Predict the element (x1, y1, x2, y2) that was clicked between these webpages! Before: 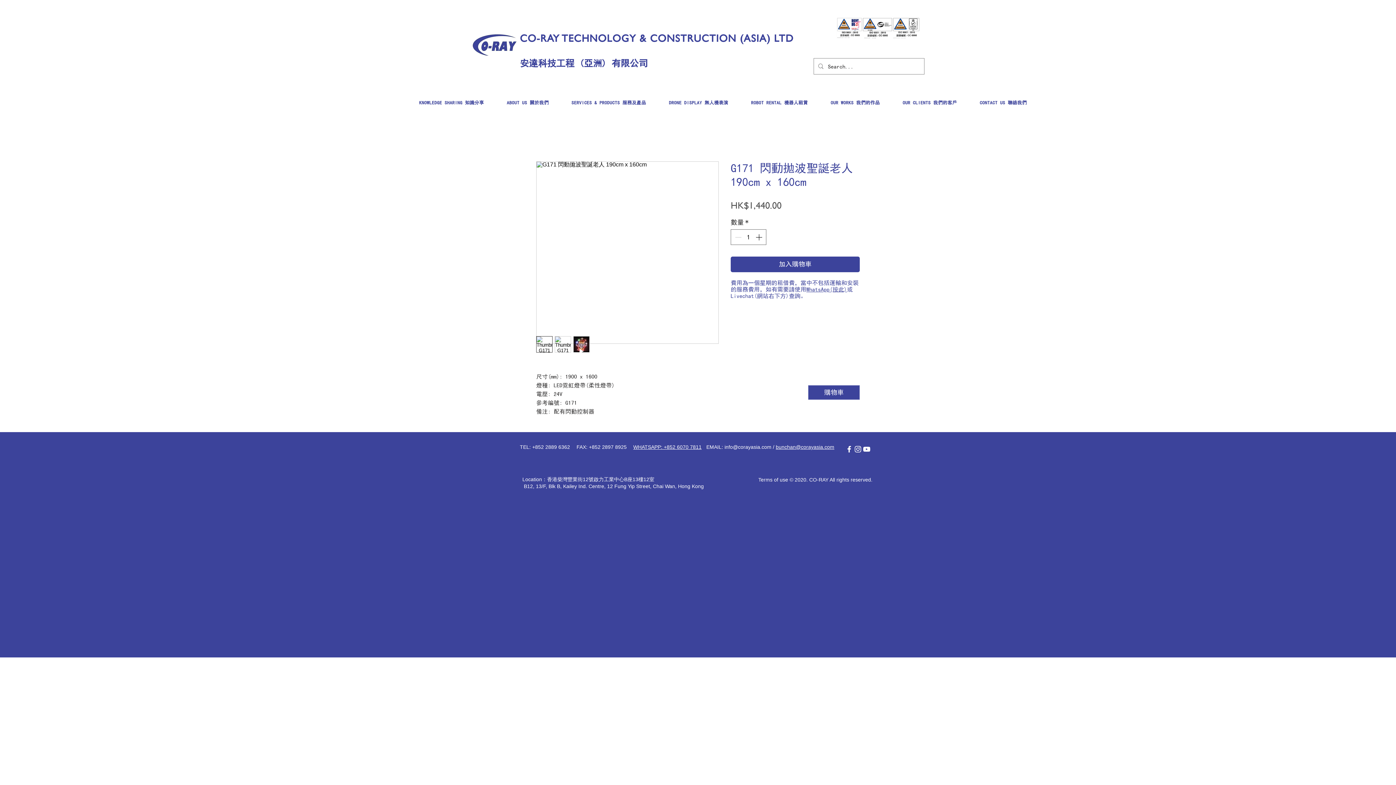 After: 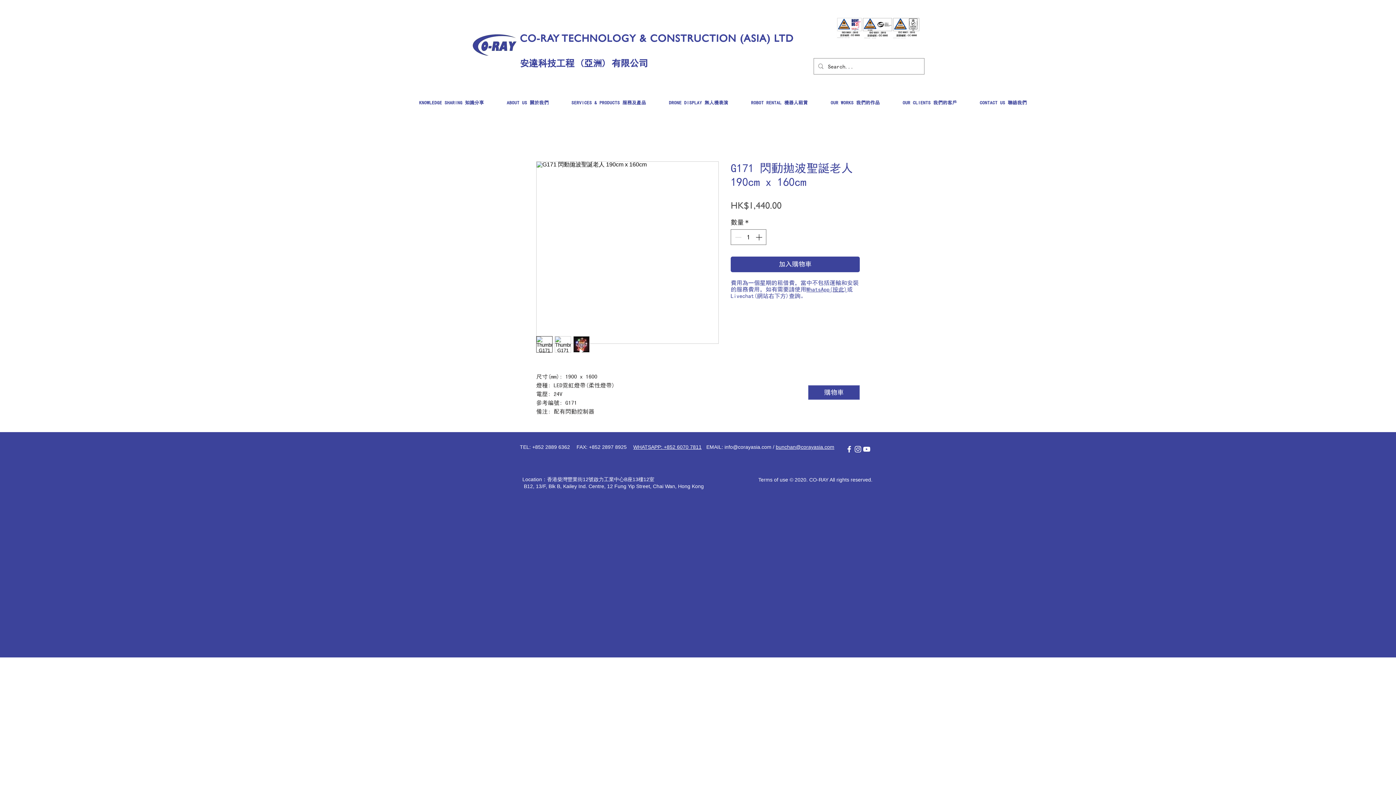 Action: bbox: (554, 336, 571, 352)